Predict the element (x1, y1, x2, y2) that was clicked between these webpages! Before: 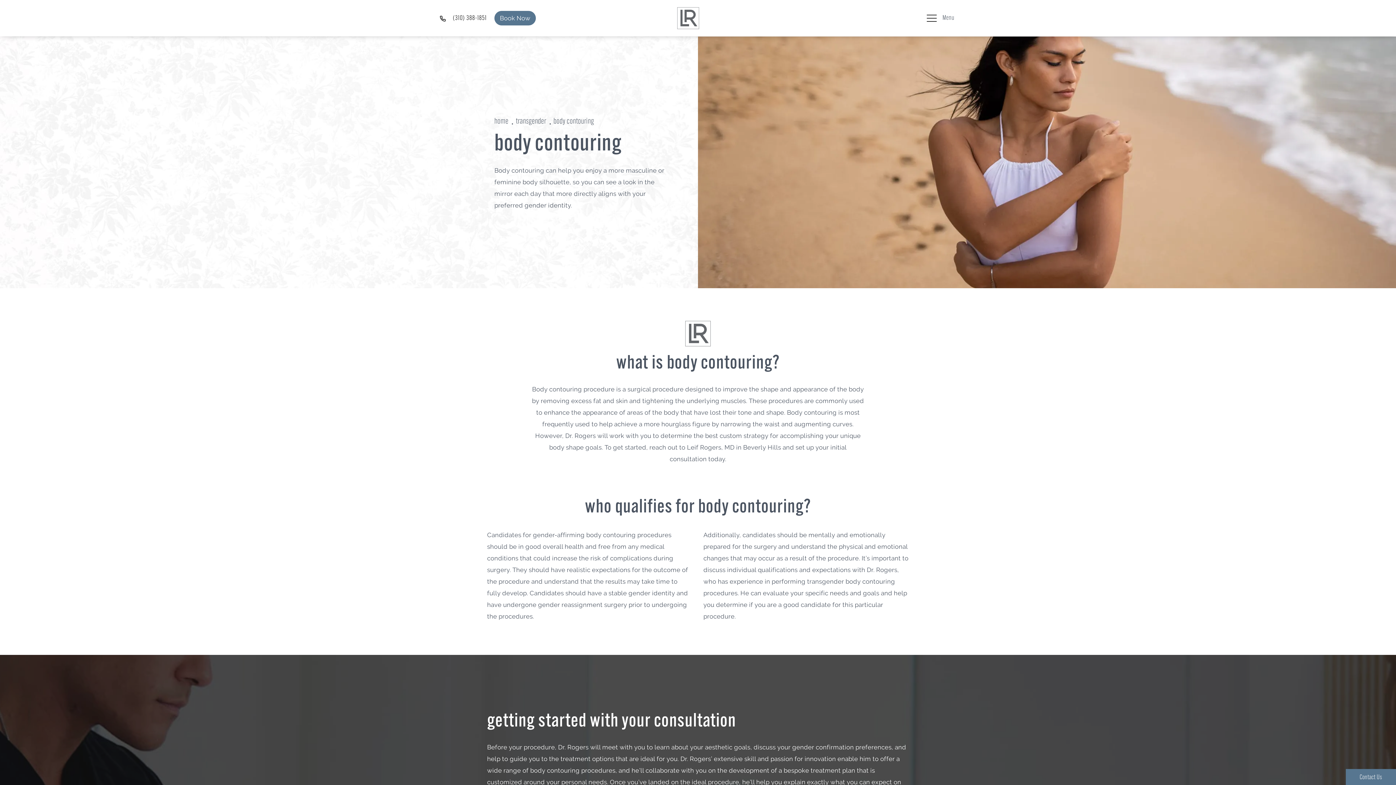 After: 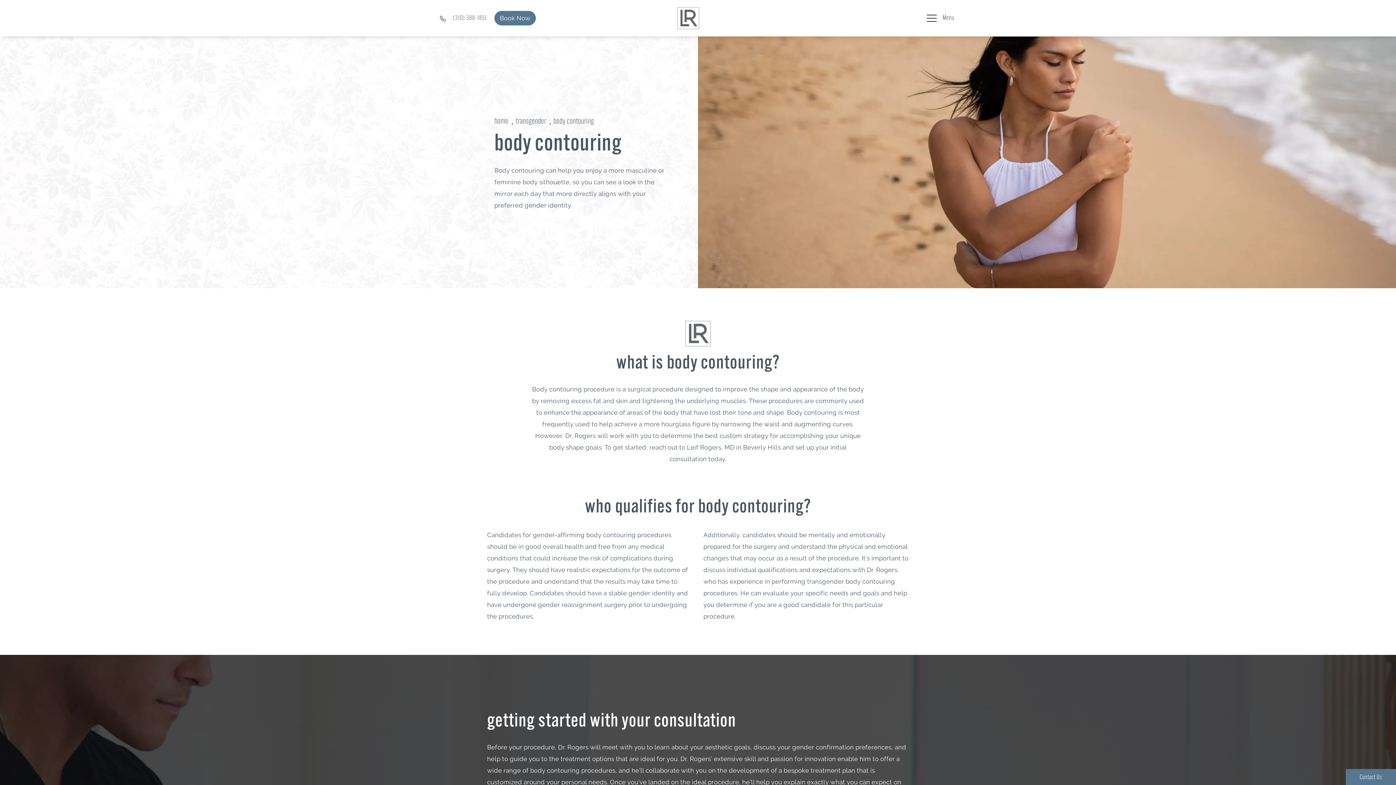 Action: bbox: (440, 15, 486, 21) label: Call Leif Rogers, MD on the phone